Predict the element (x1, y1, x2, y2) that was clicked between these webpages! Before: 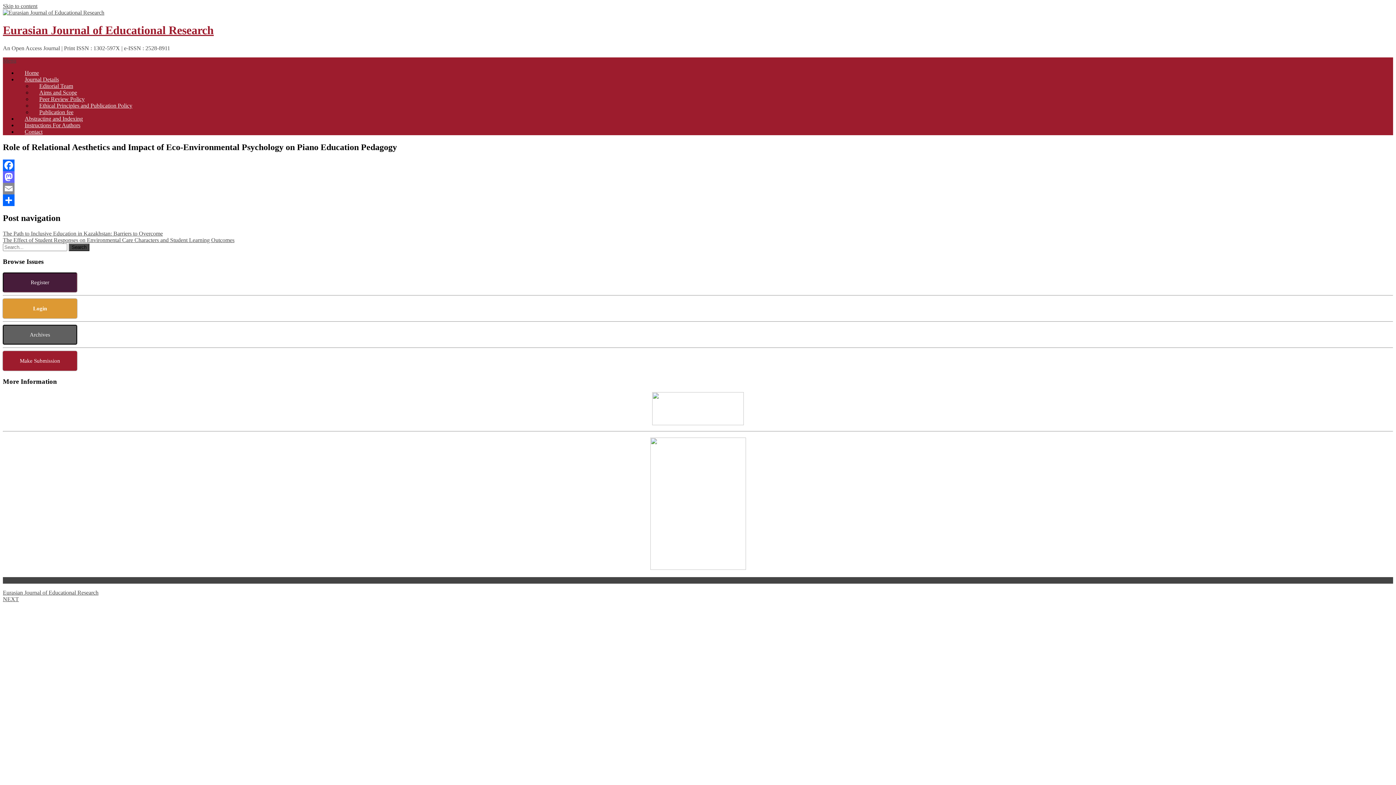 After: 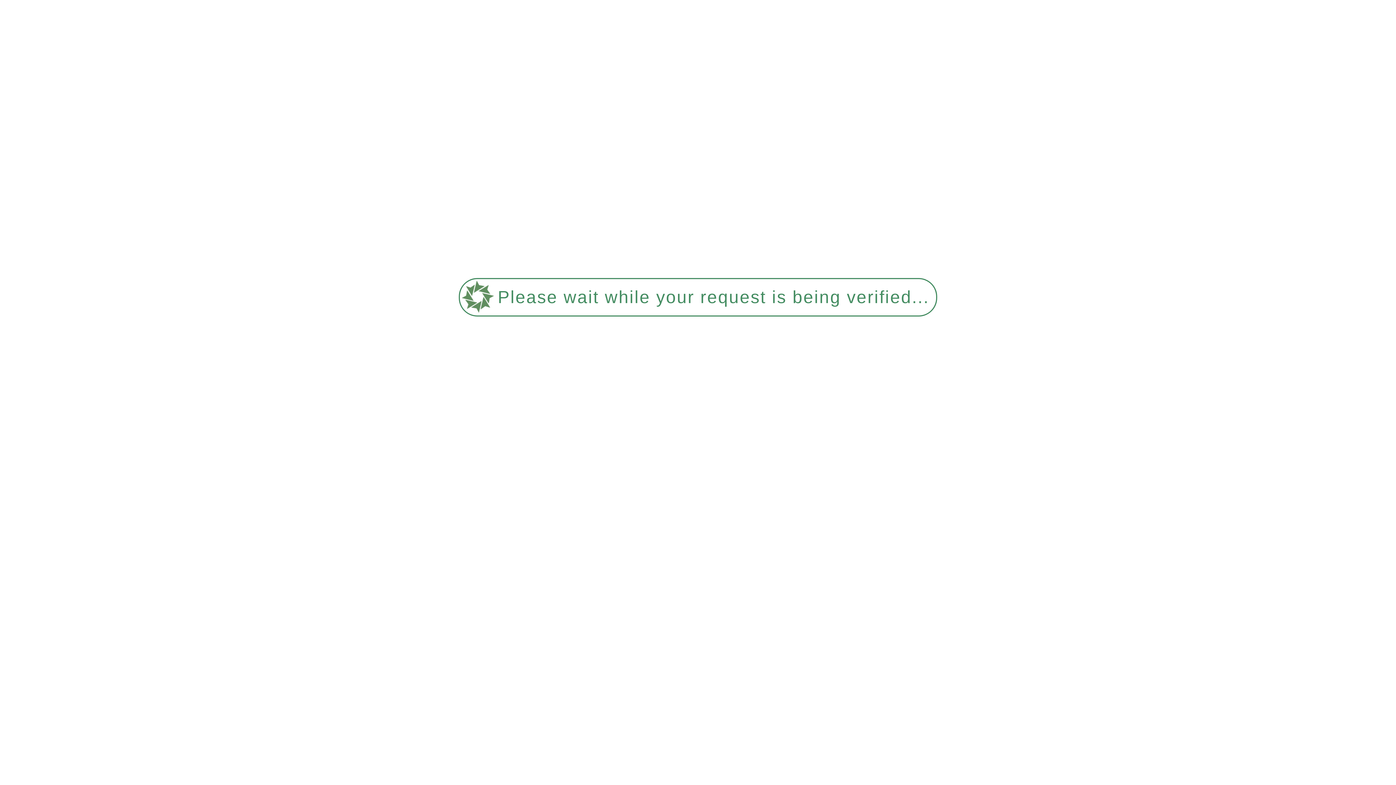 Action: label: Eurasian Journal of Educational Research 2025 . Powered by WordPress bbox: (2, 577, 169, 583)